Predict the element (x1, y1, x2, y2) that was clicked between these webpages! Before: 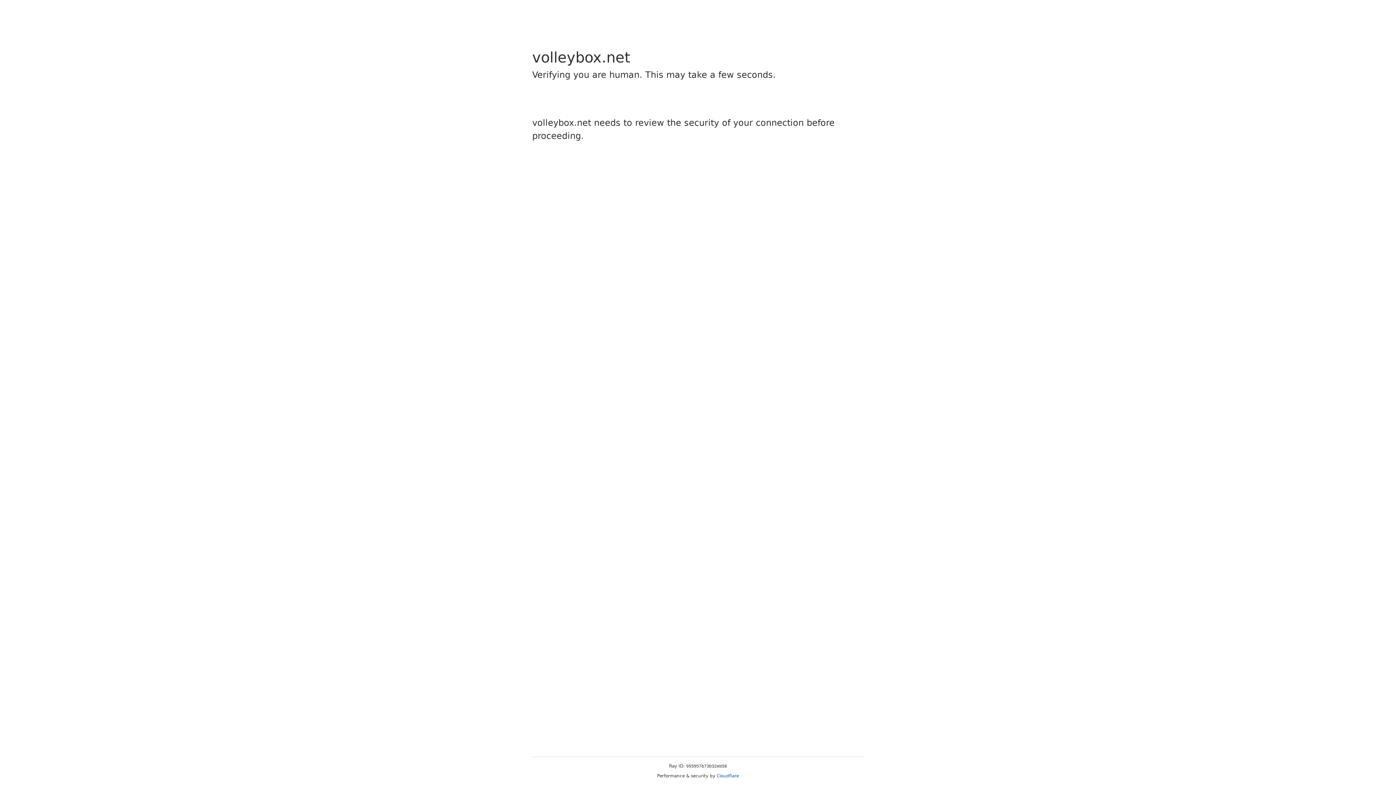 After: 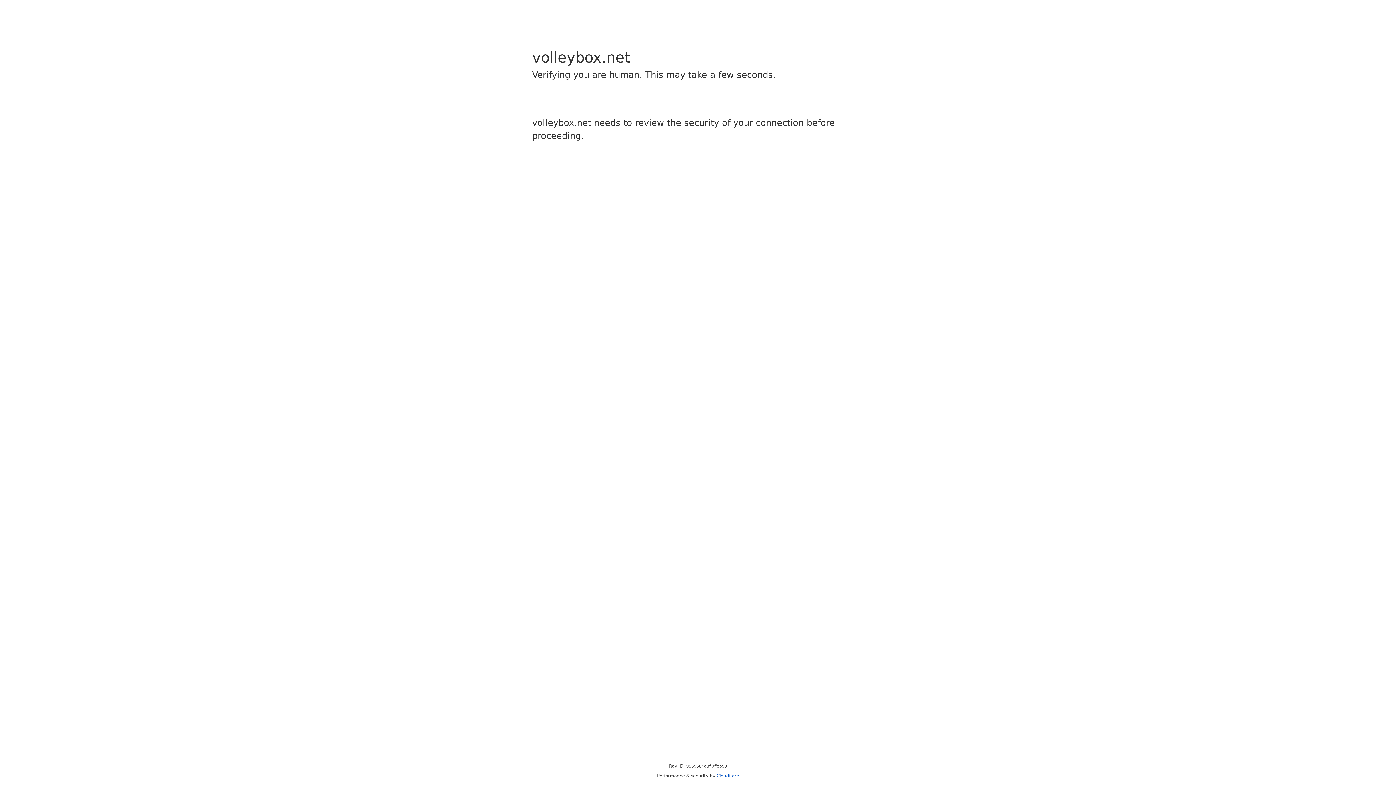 Action: bbox: (716, 773, 739, 778) label: Cloudflare